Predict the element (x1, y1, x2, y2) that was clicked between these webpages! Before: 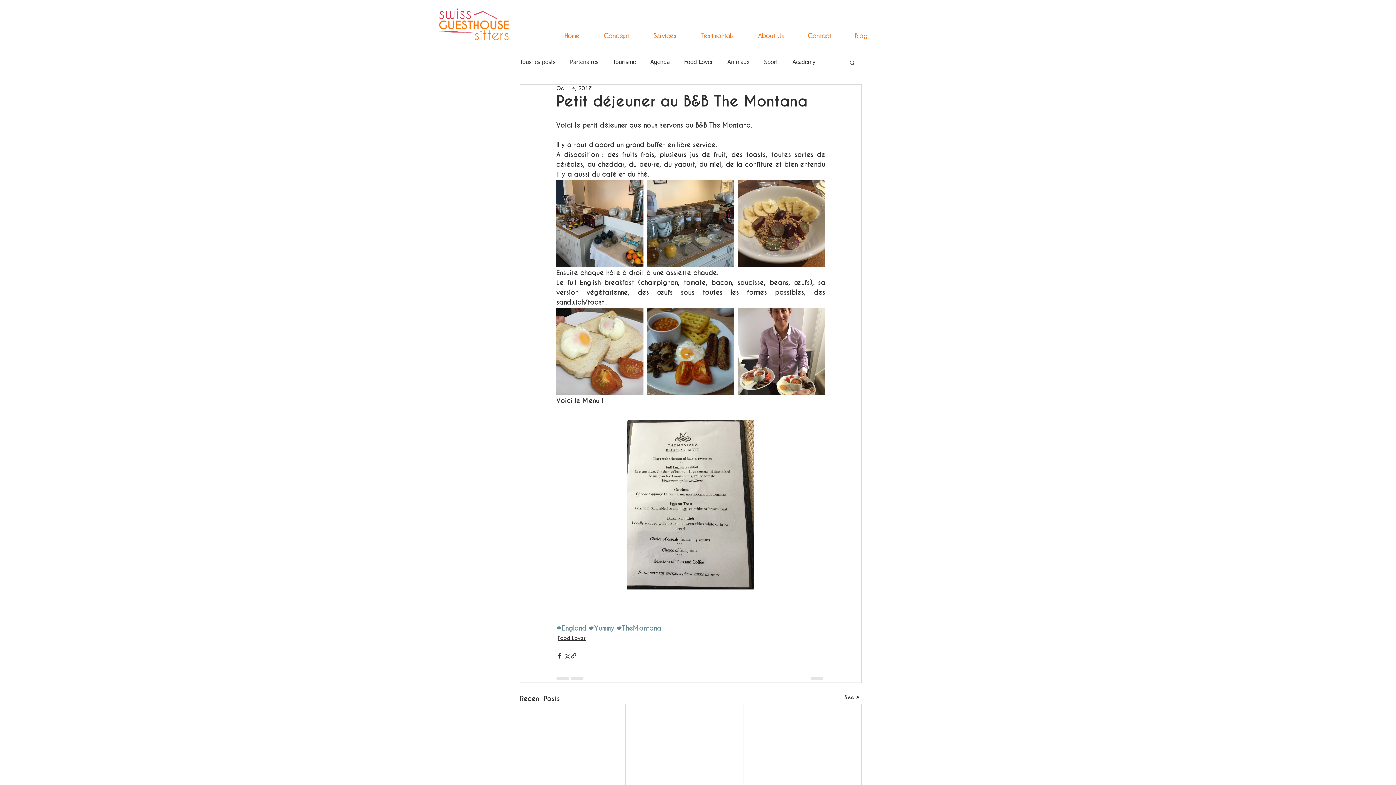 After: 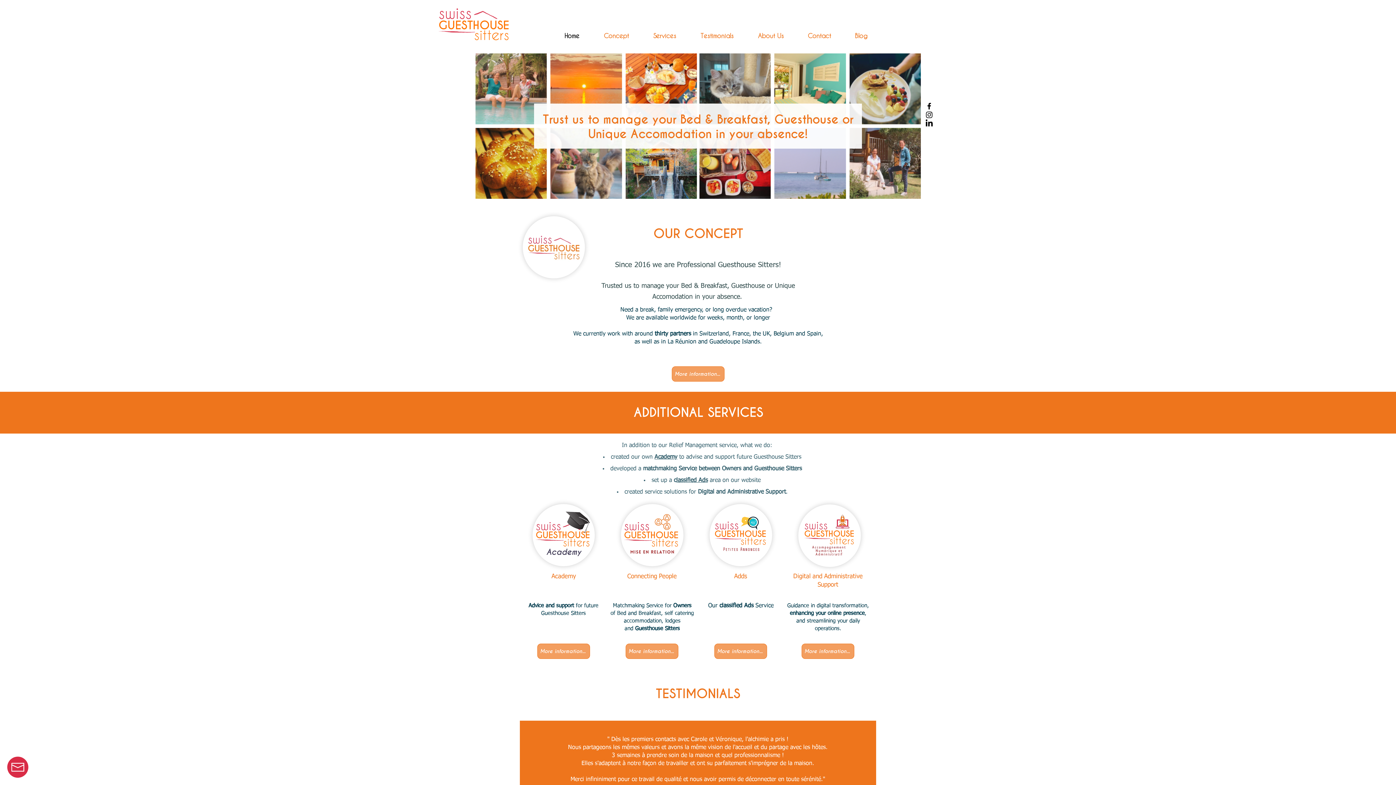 Action: bbox: (438, 6, 511, 41)